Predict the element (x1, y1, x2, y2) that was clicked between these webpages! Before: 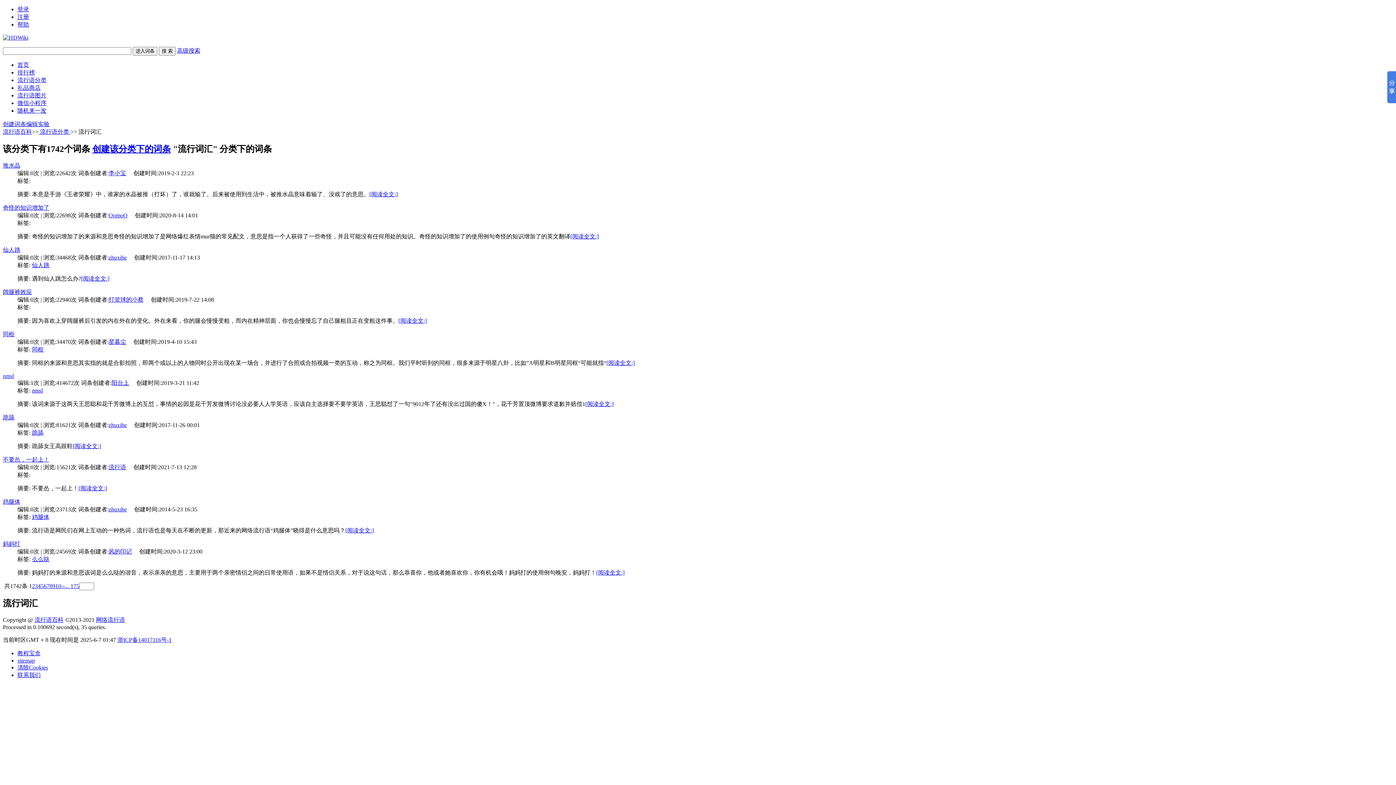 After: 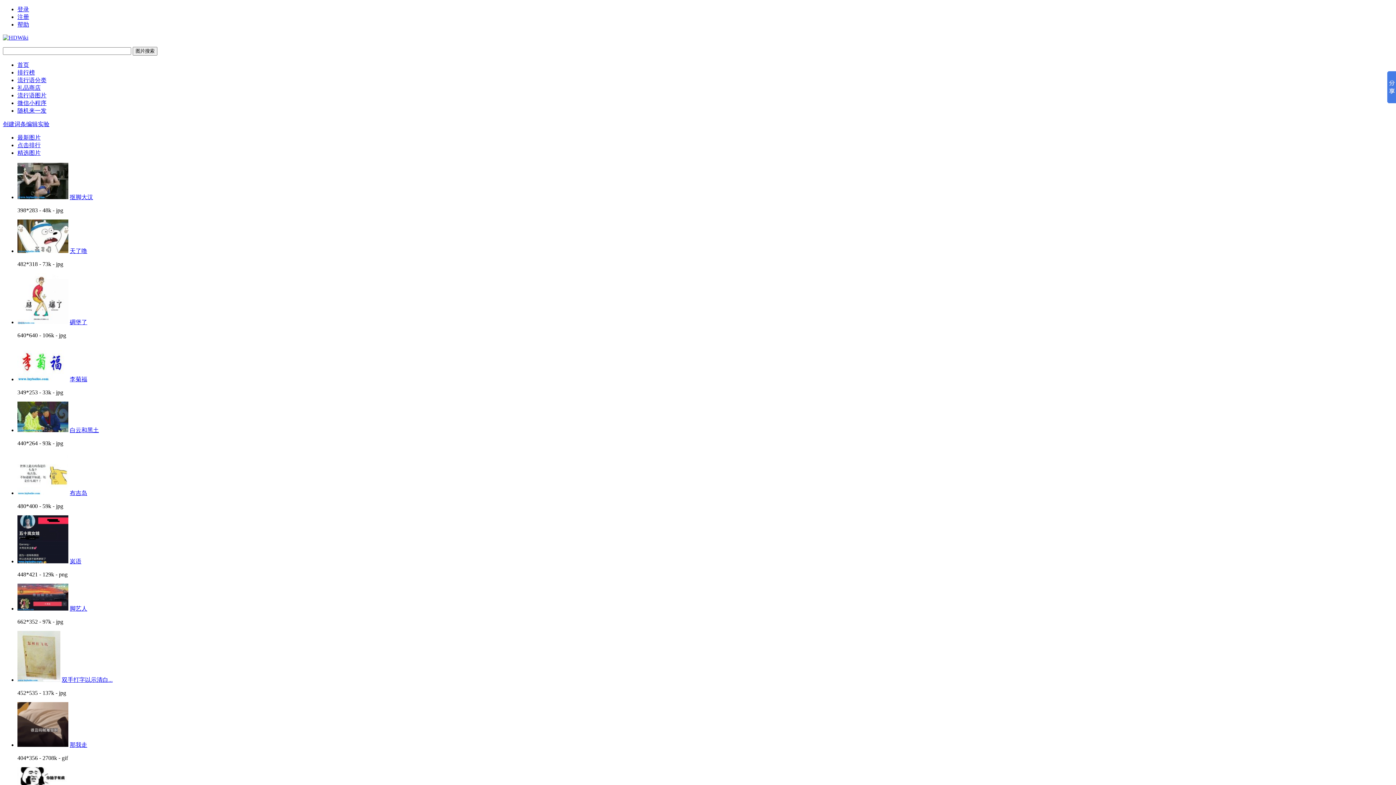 Action: bbox: (17, 92, 46, 98) label: 流行语图片